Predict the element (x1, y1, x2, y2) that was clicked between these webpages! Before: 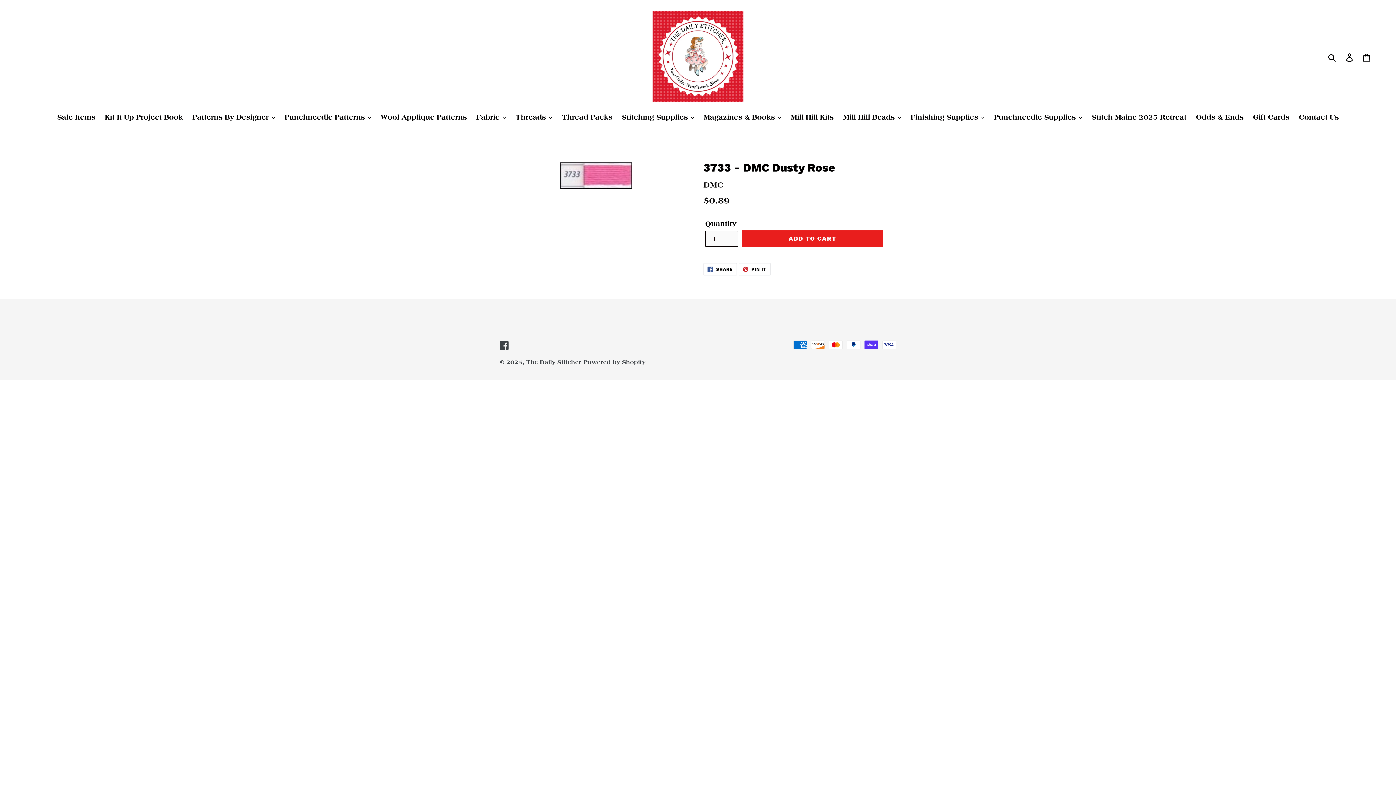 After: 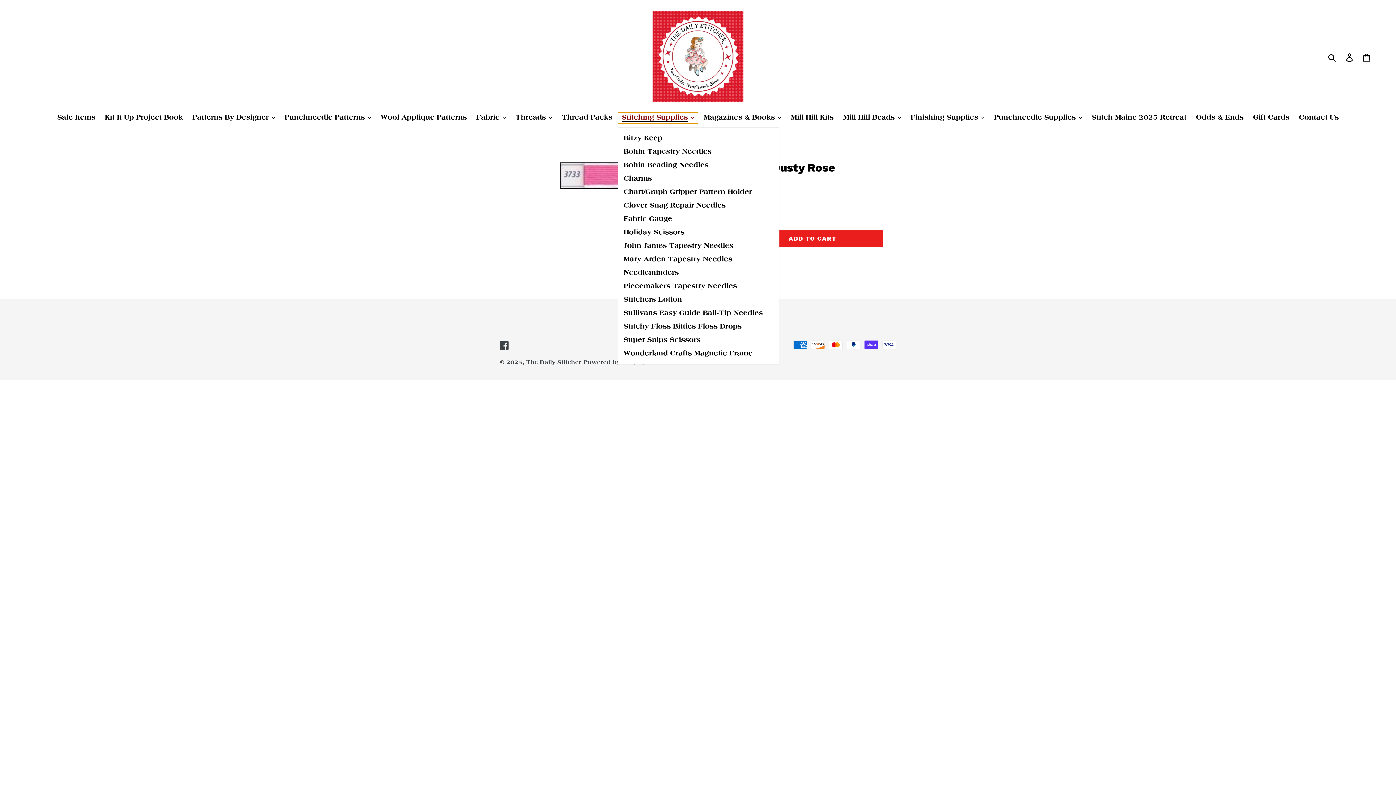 Action: label: Stitching Supplies bbox: (618, 112, 698, 123)